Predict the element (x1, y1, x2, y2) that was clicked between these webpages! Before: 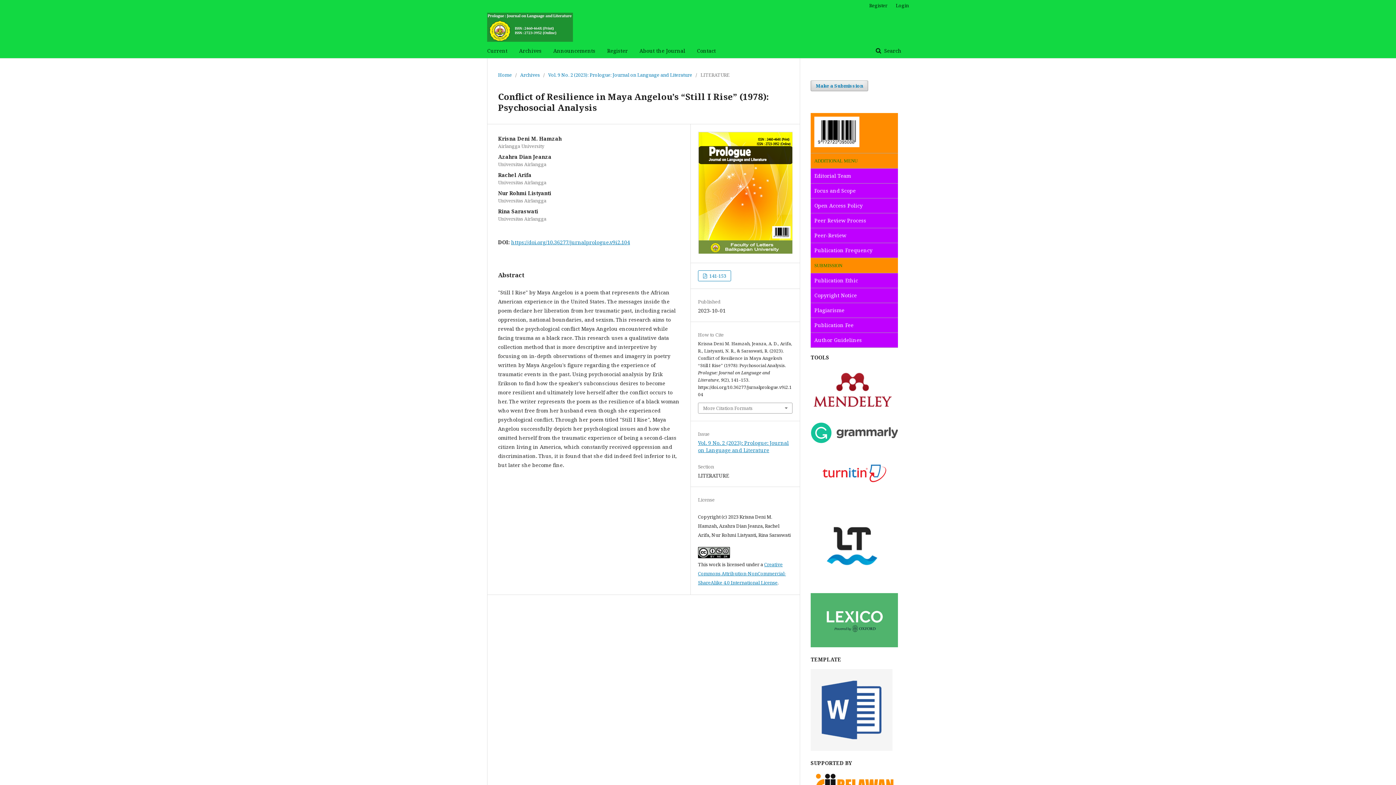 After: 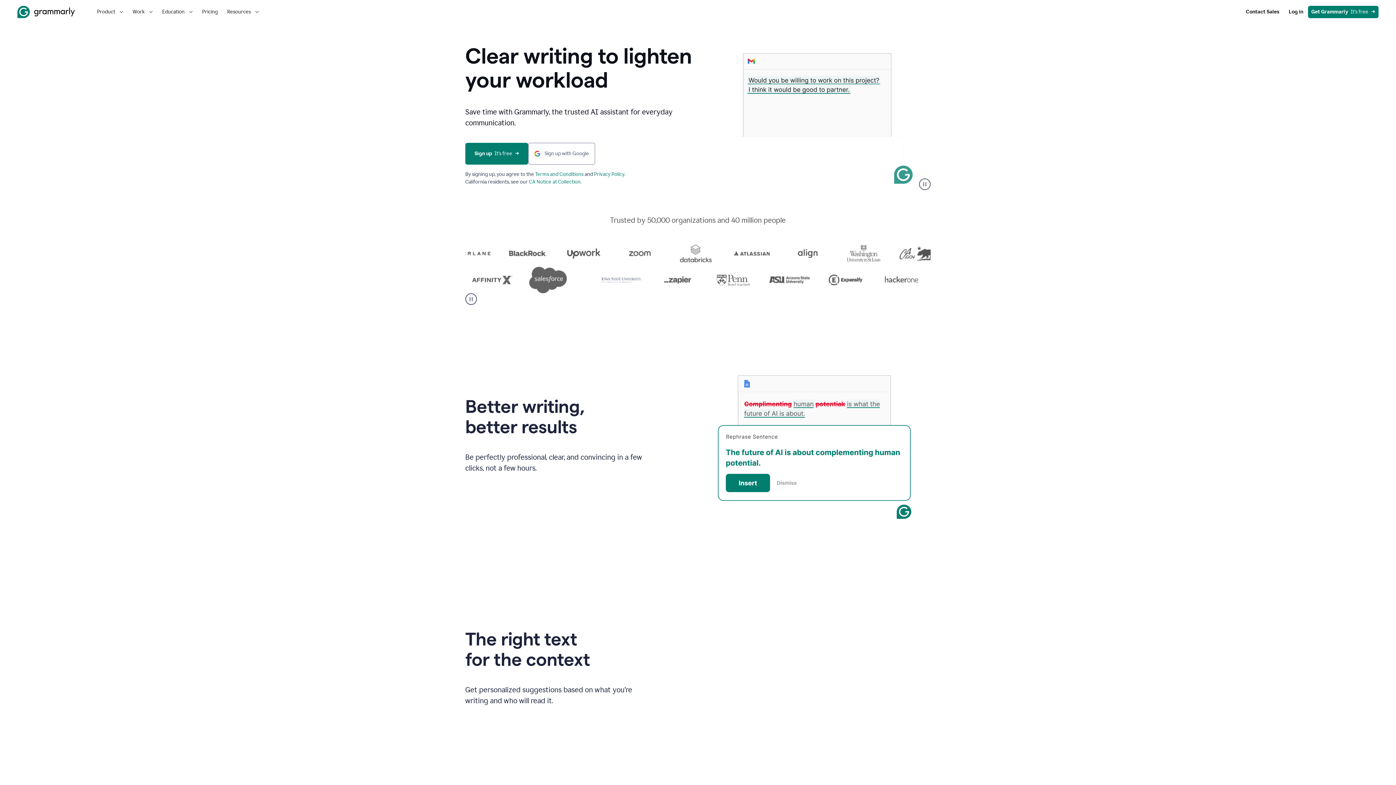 Action: bbox: (810, 437, 898, 444)